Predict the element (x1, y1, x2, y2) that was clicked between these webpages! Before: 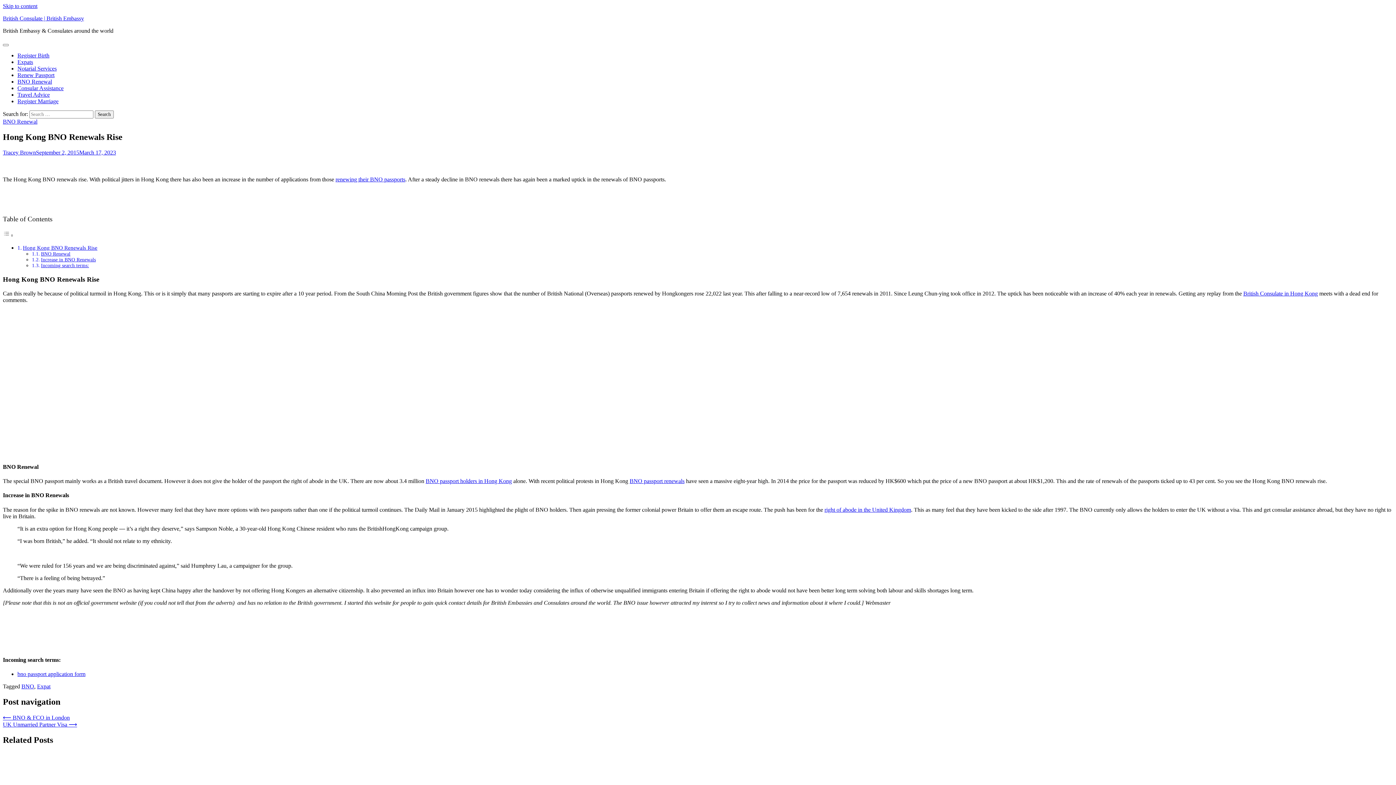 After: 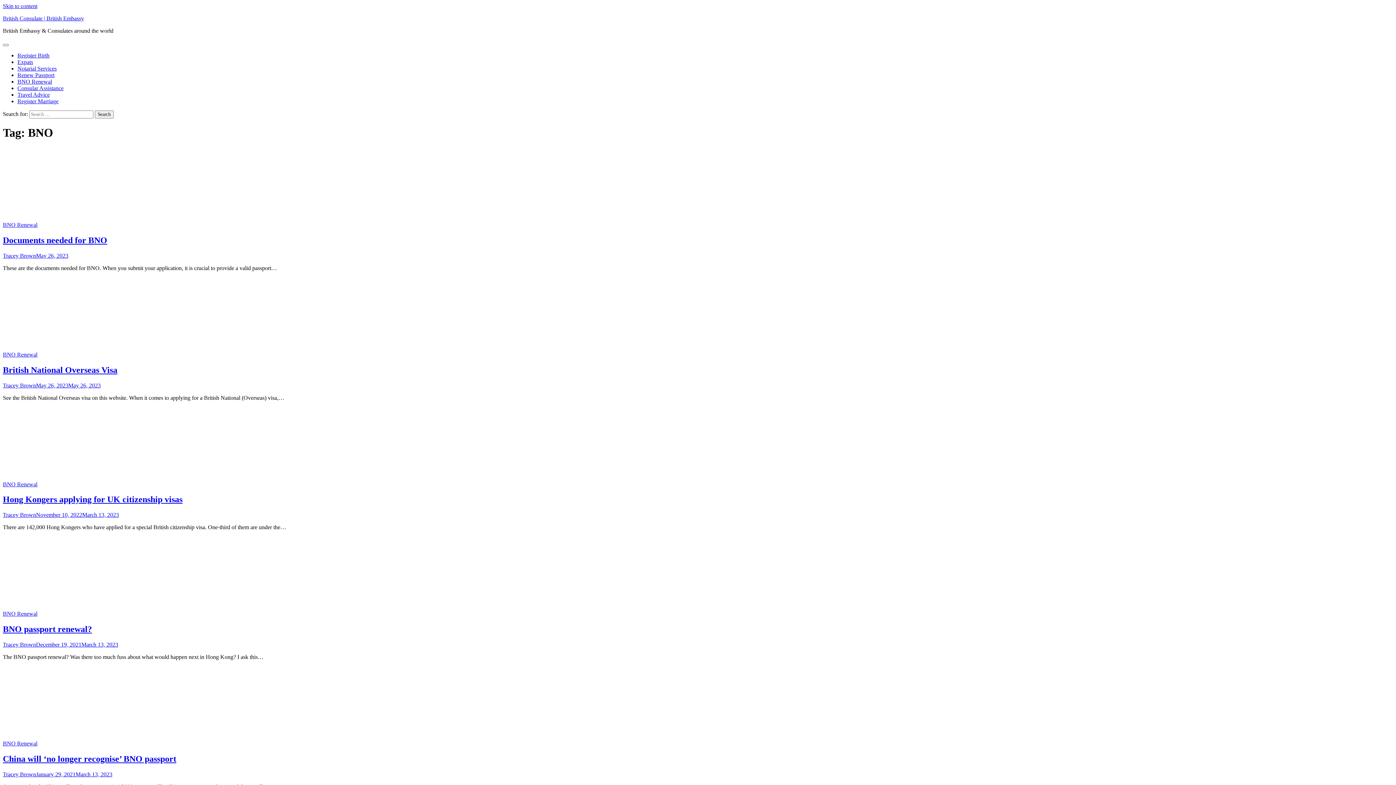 Action: bbox: (21, 683, 34, 689) label: BNO